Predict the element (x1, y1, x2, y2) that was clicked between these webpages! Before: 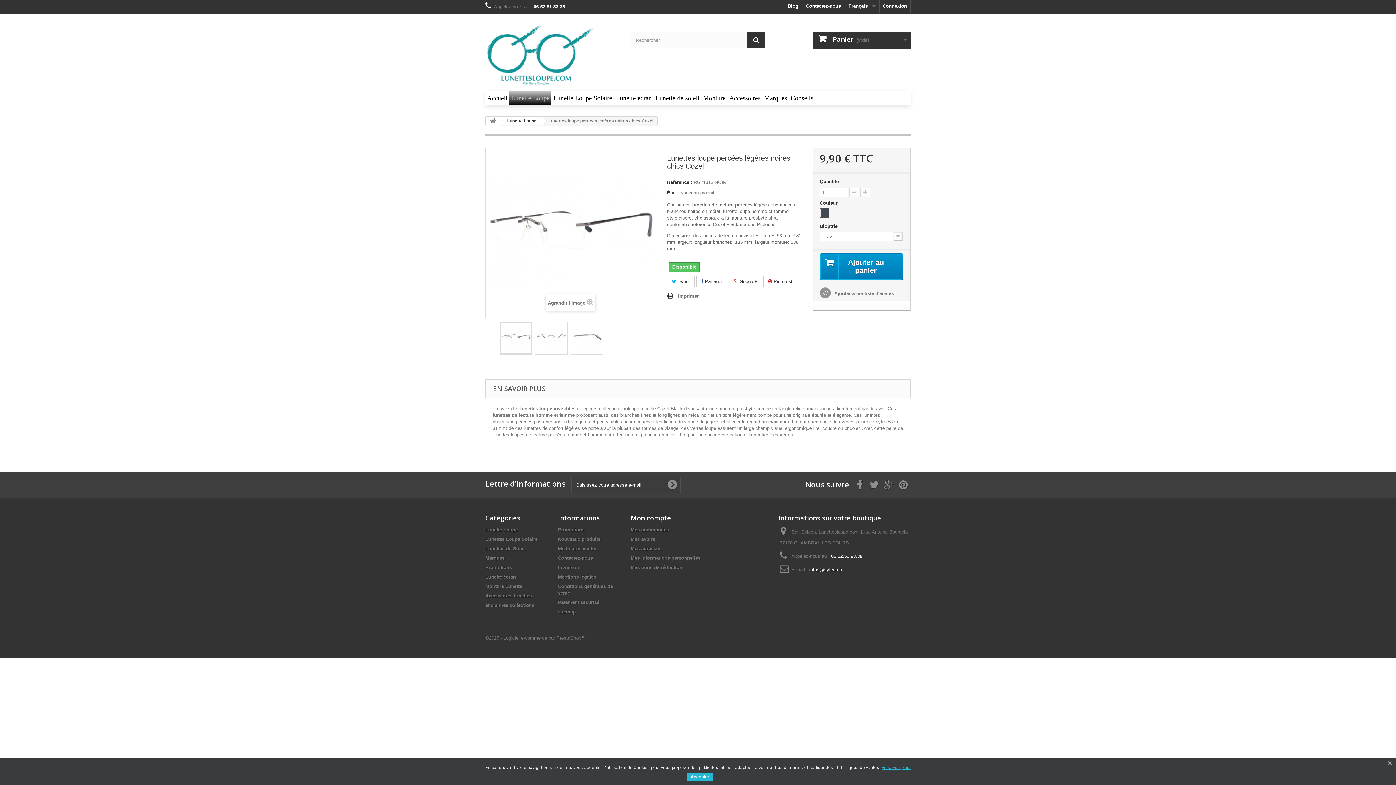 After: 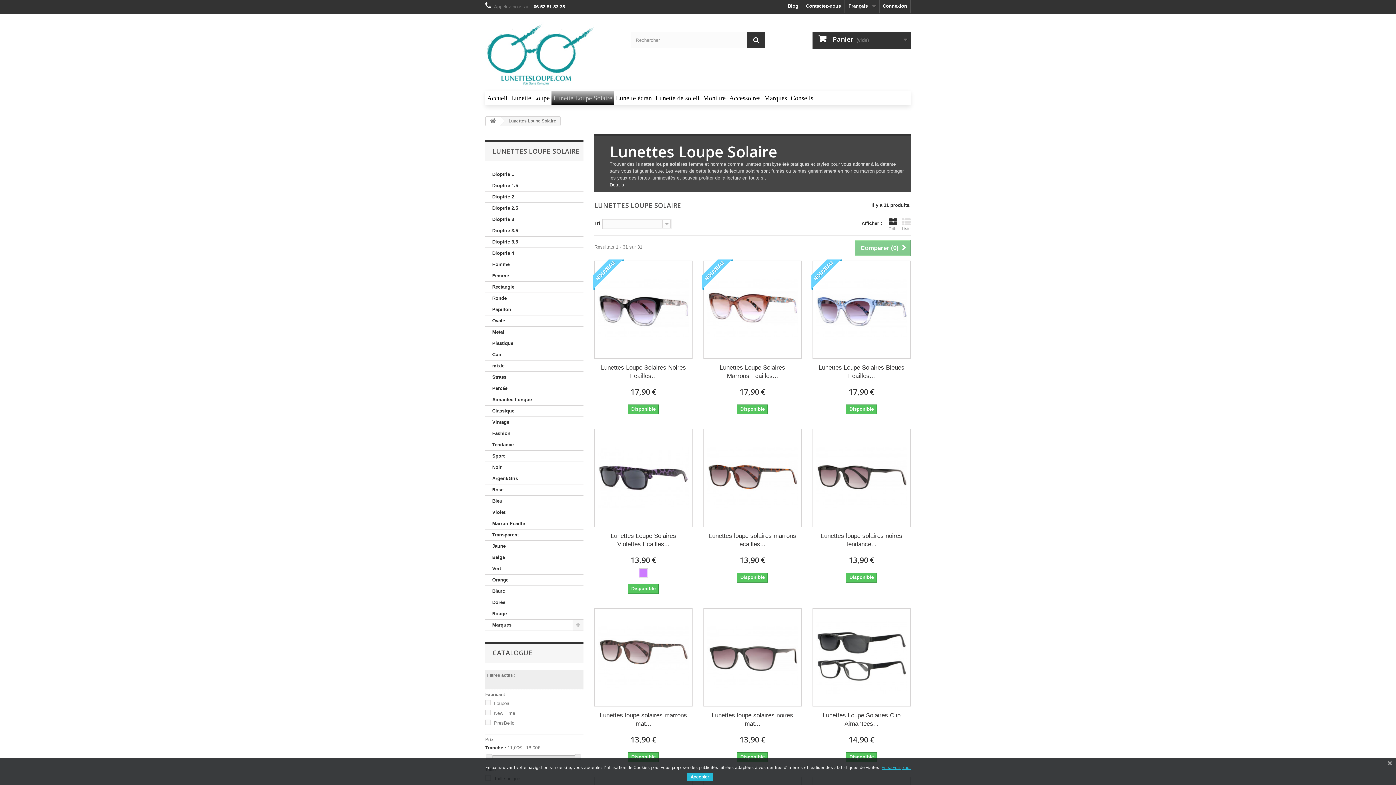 Action: bbox: (485, 536, 537, 542) label: Lunettes Loupe Solaire